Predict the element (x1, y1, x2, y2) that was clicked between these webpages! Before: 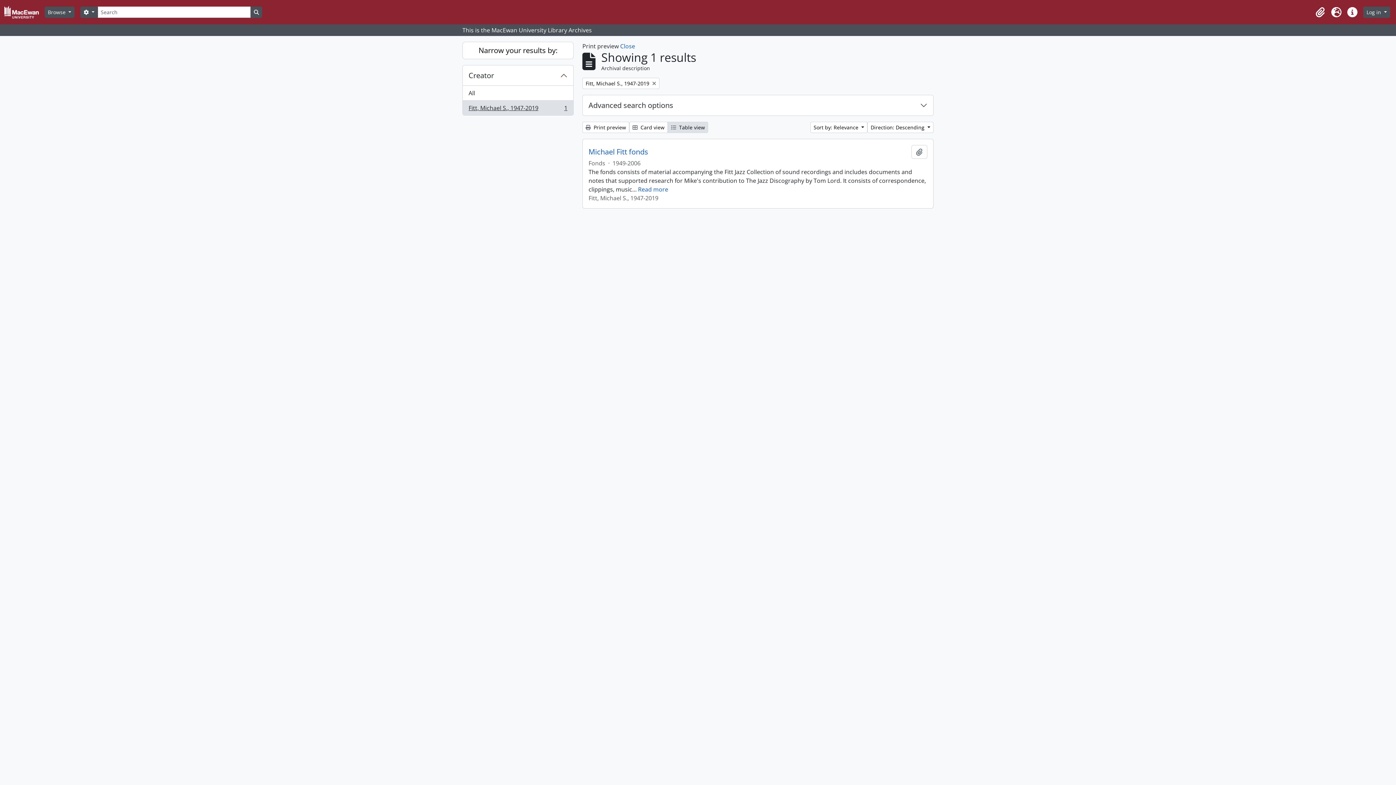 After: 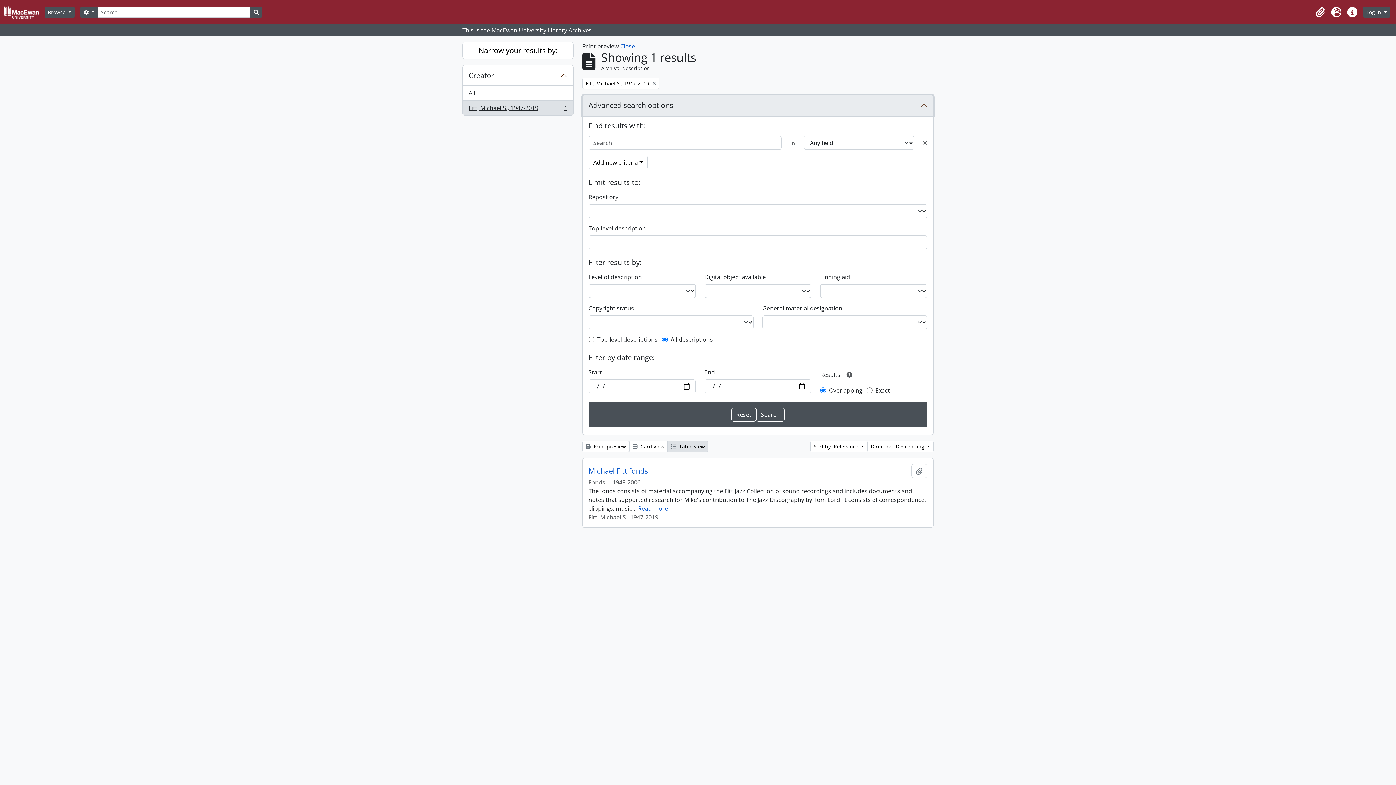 Action: bbox: (582, 95, 933, 115) label: Advanced search options